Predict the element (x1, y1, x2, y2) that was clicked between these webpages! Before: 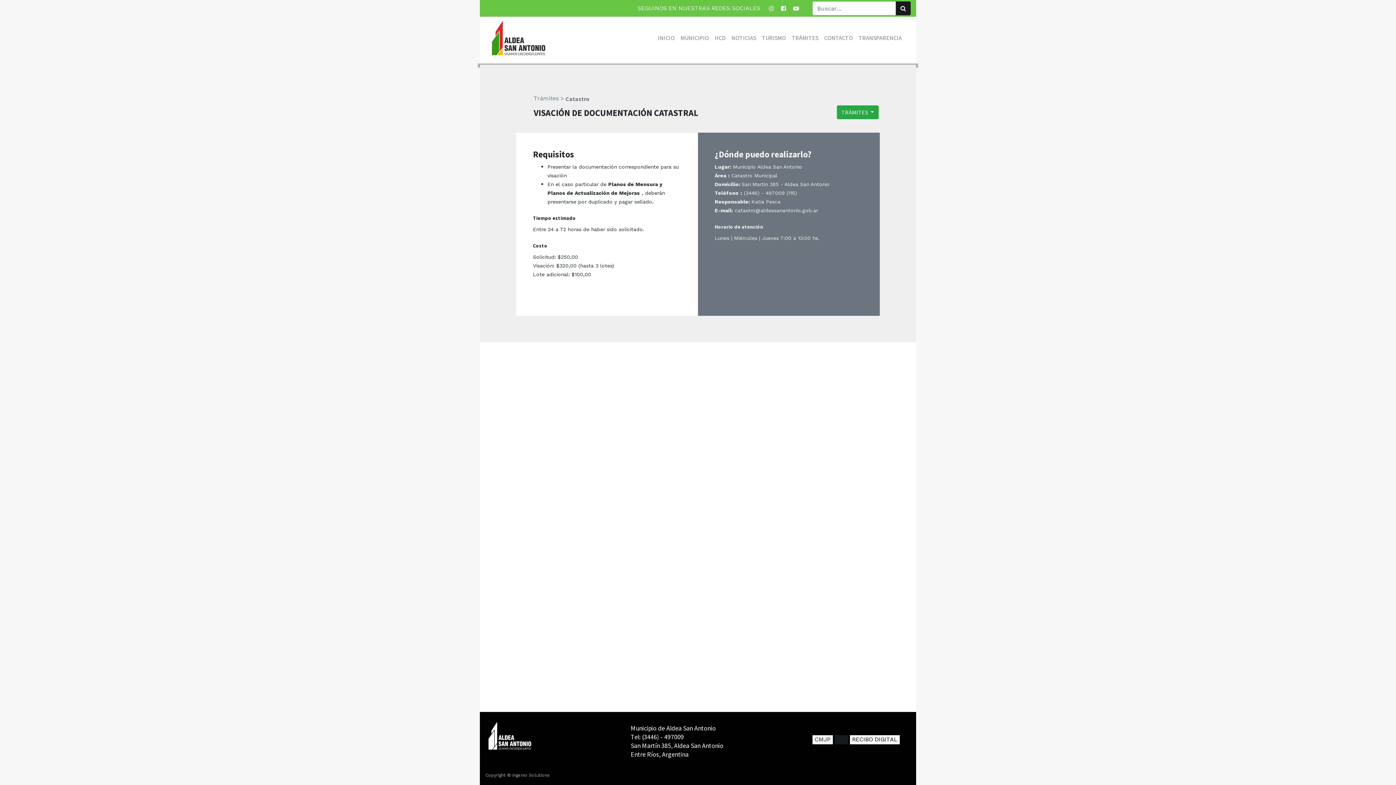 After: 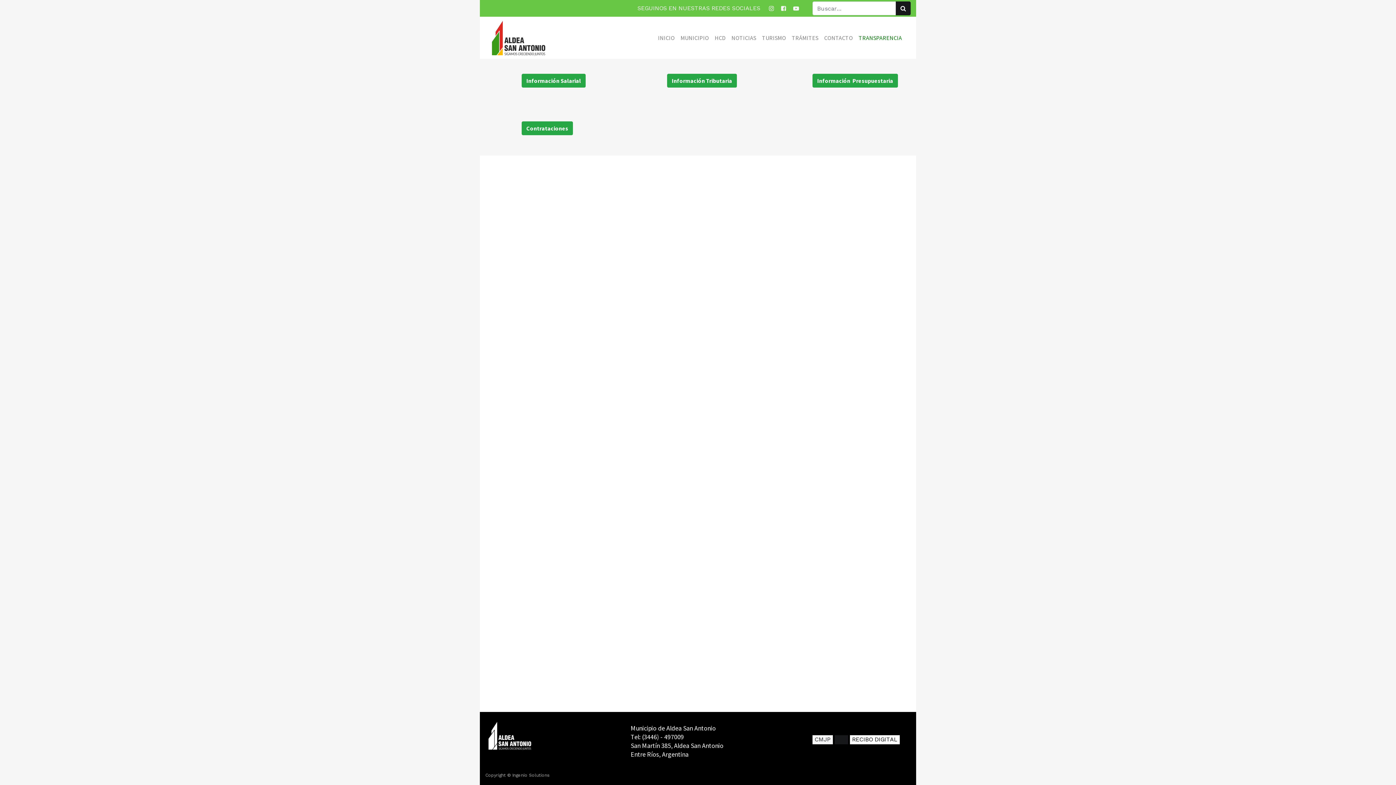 Action: bbox: (856, 30, 905, 45) label: TRANSPARENCIA